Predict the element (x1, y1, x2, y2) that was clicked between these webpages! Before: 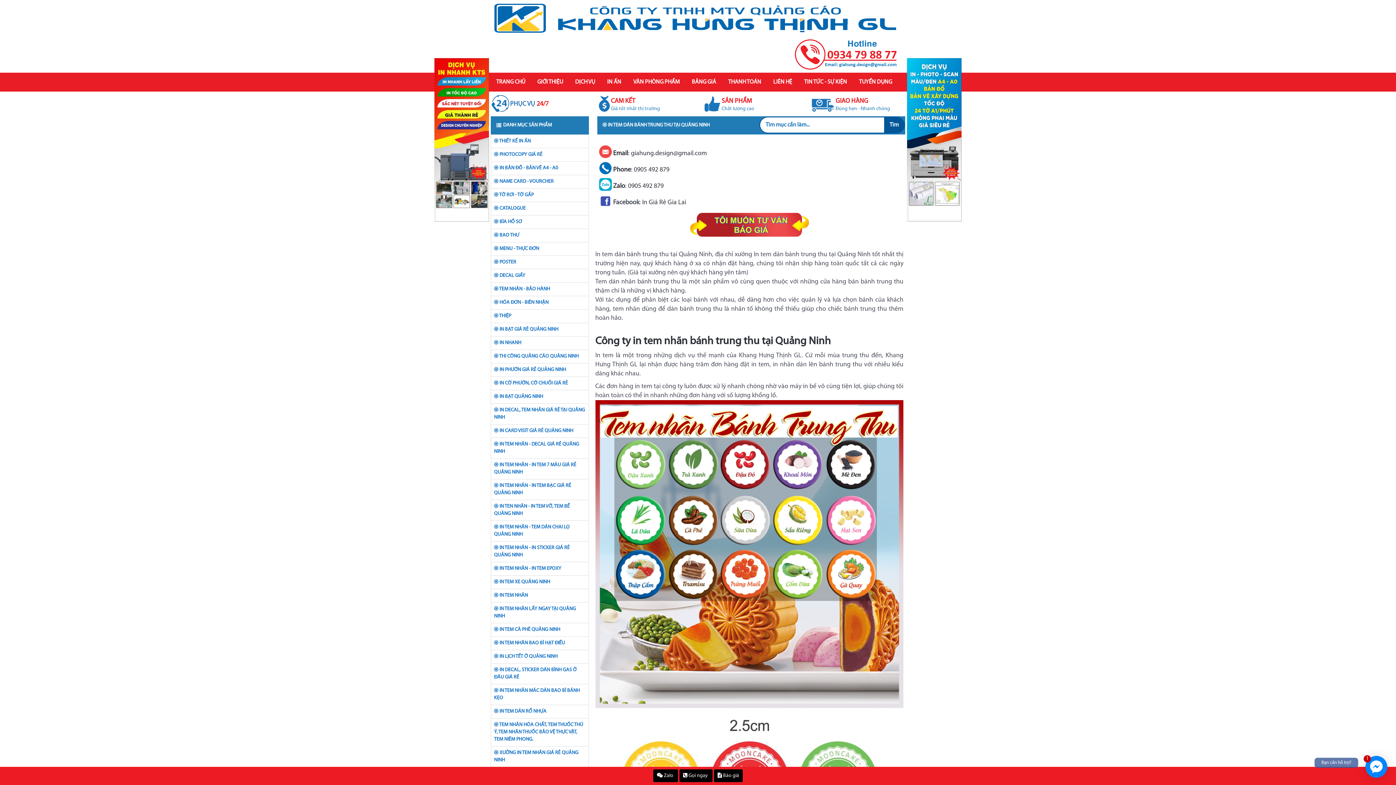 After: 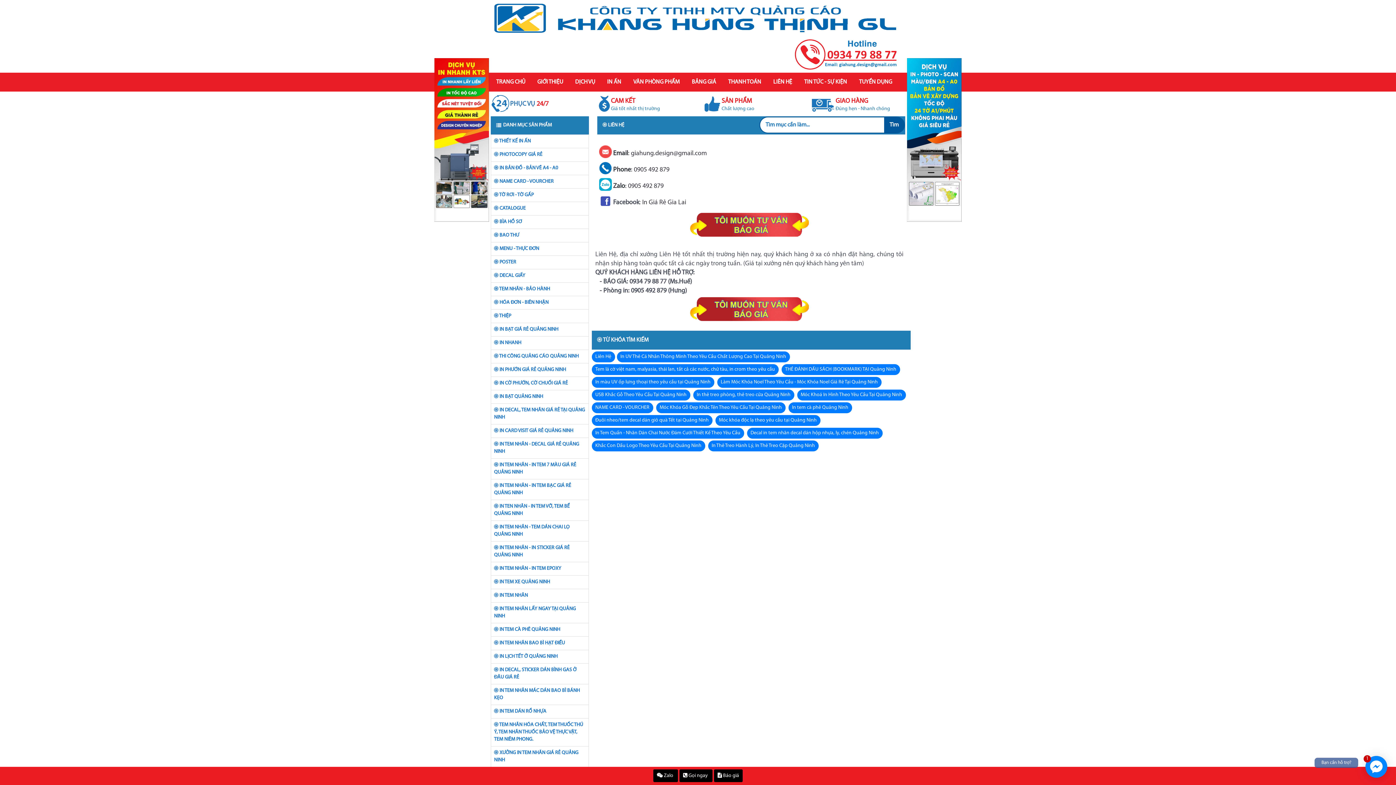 Action: bbox: (768, 72, 797, 91) label: LIÊN HỆ